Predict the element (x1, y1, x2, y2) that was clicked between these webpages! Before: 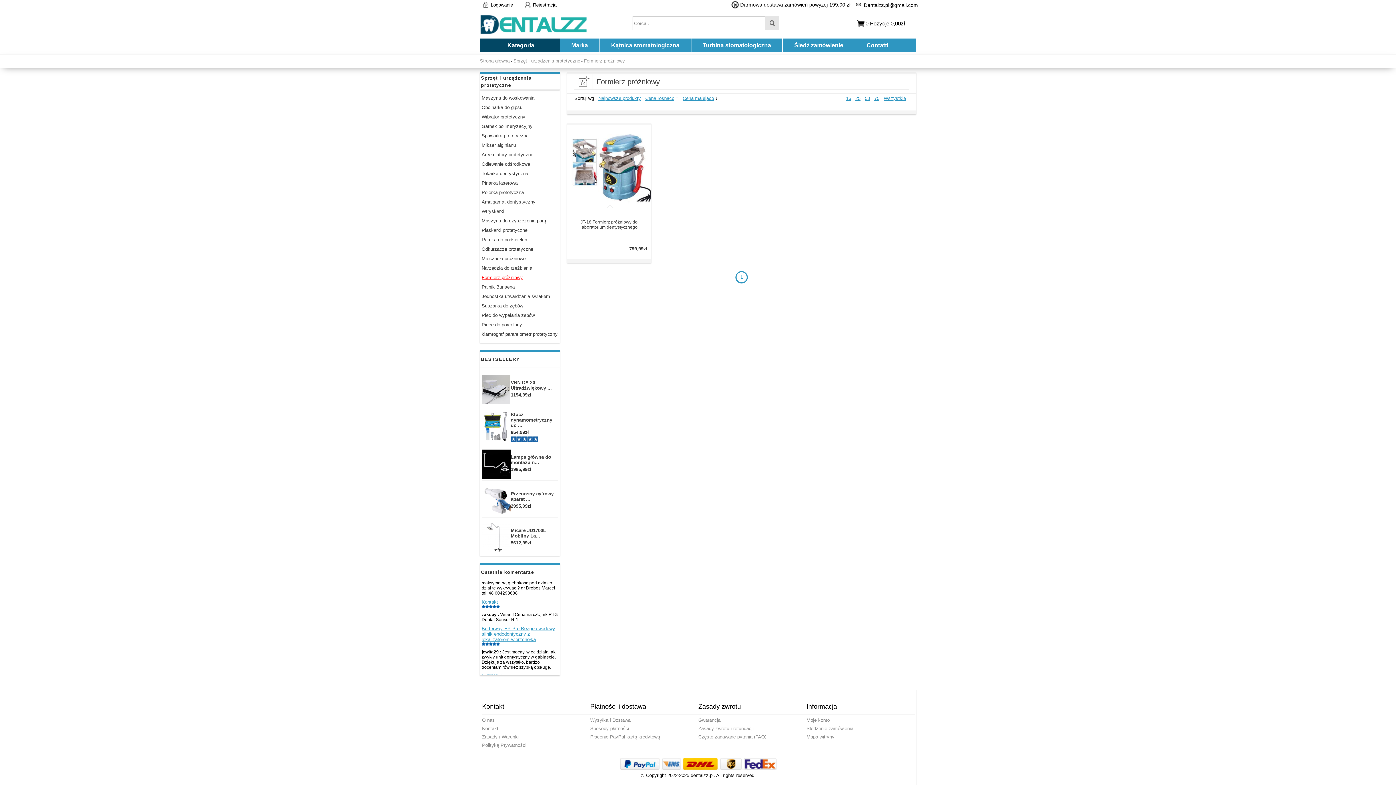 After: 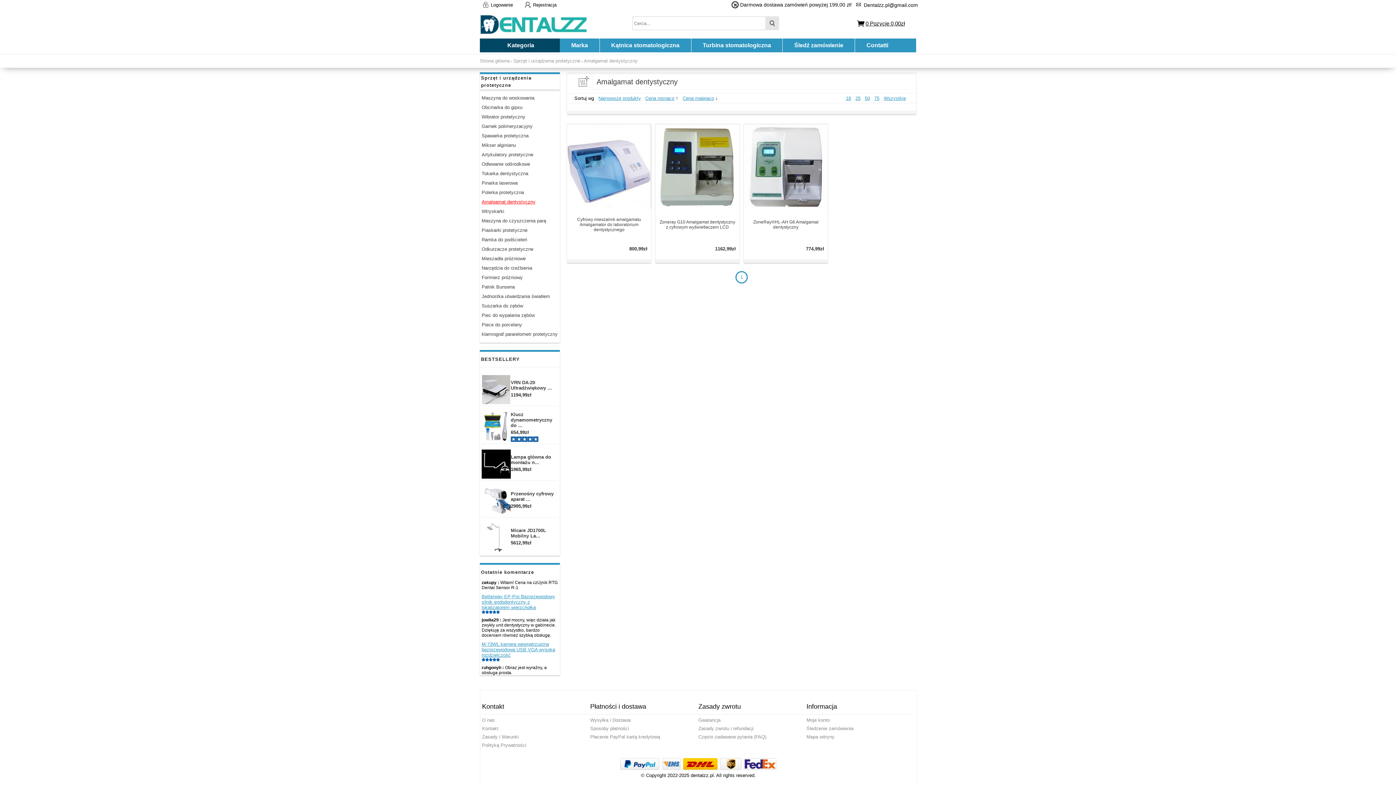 Action: bbox: (481, 199, 558, 205) label: Amalgamat dentystyczny